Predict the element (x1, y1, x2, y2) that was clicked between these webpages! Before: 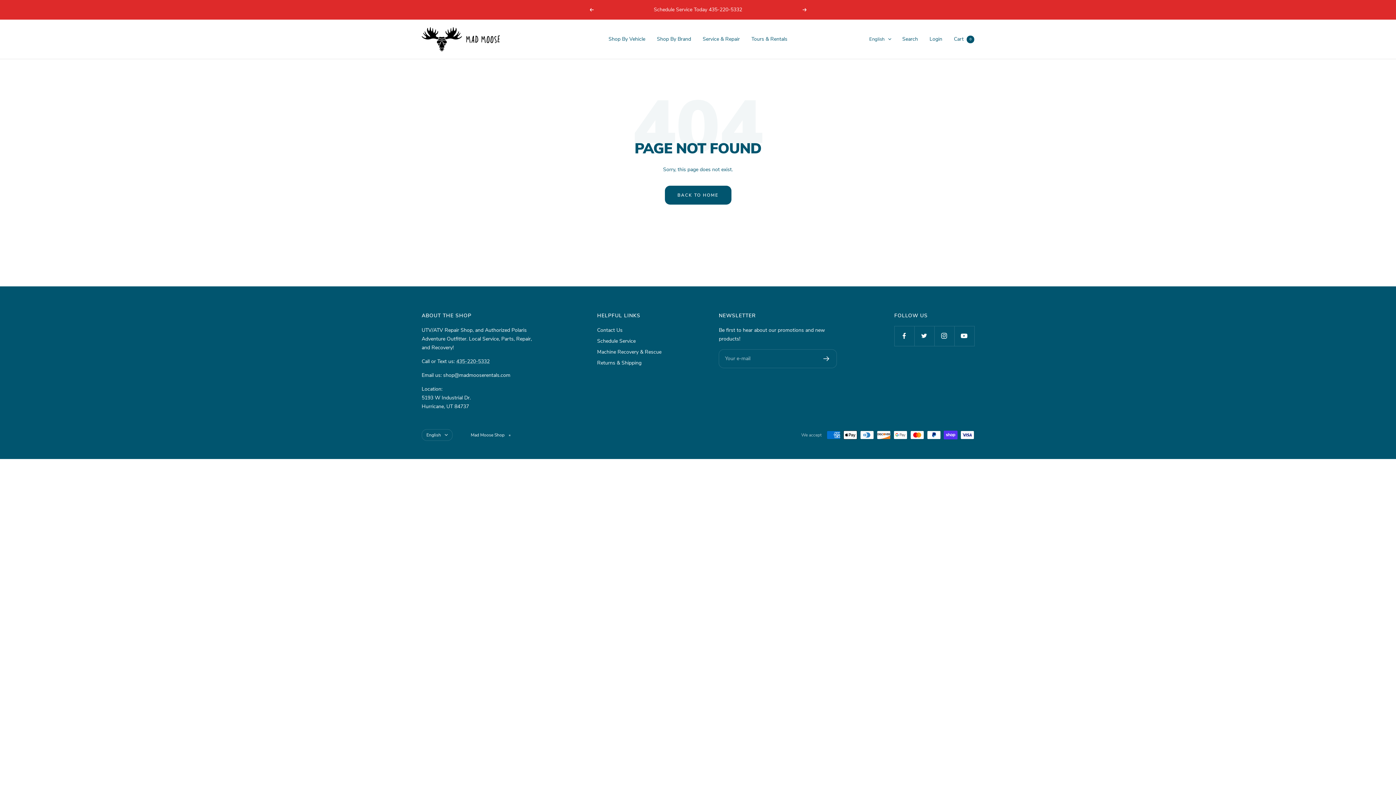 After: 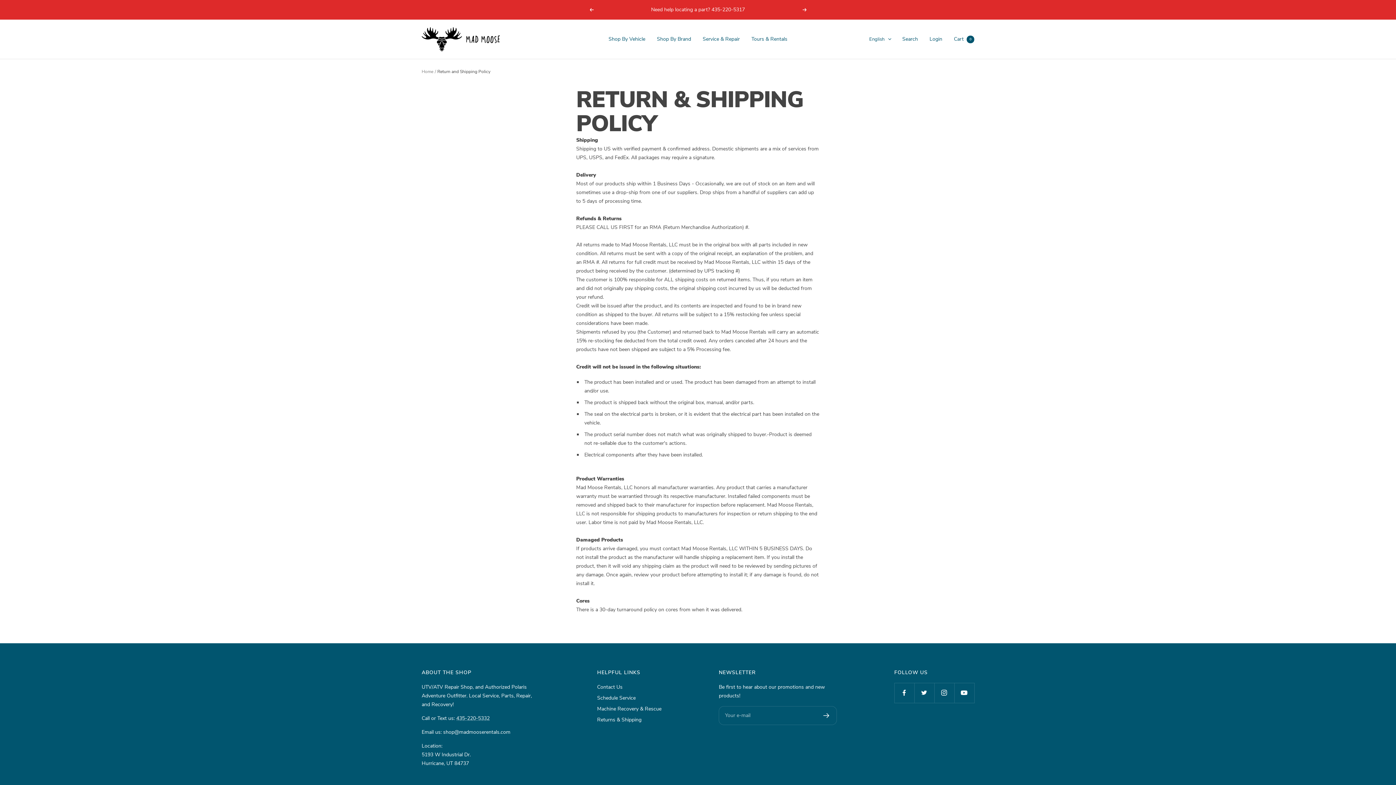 Action: label: Returns & Shipping bbox: (597, 358, 641, 367)